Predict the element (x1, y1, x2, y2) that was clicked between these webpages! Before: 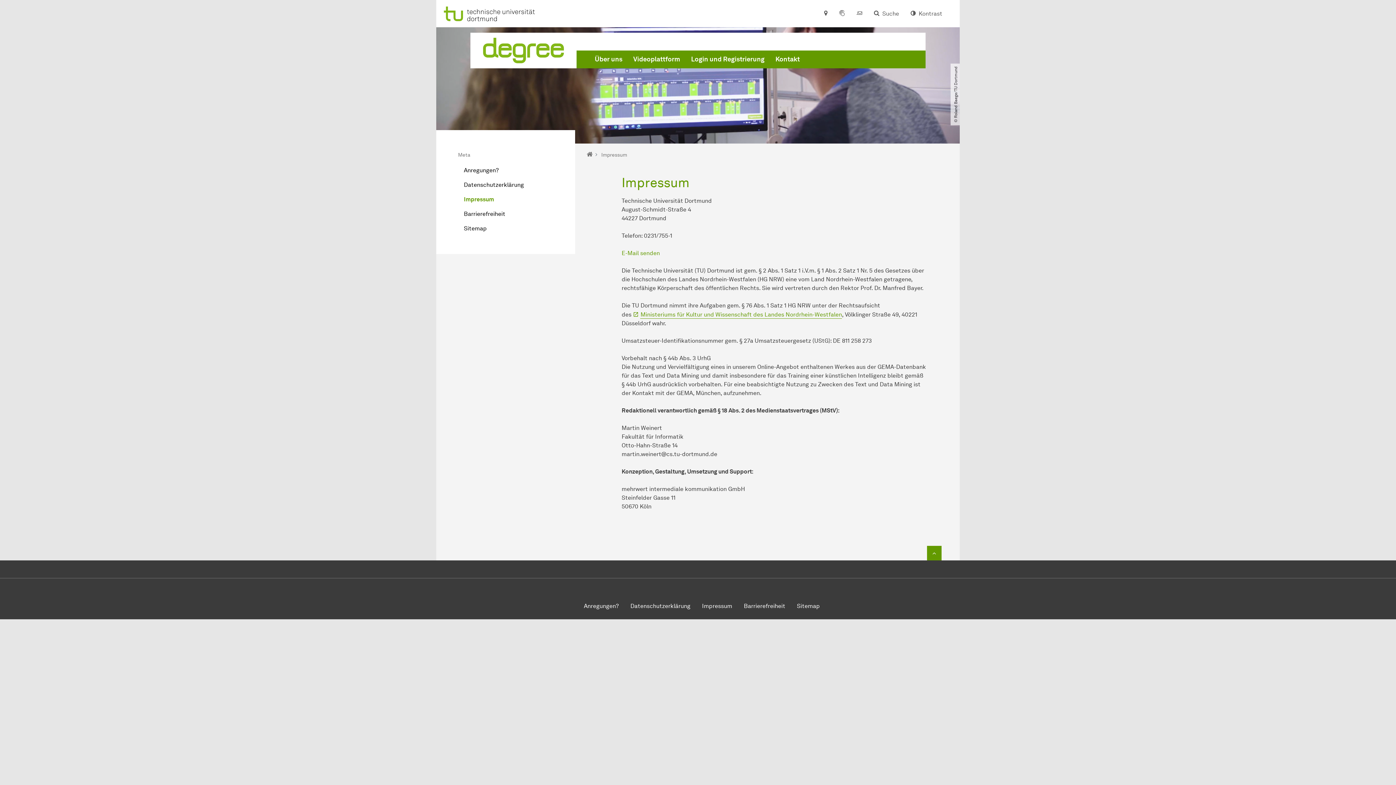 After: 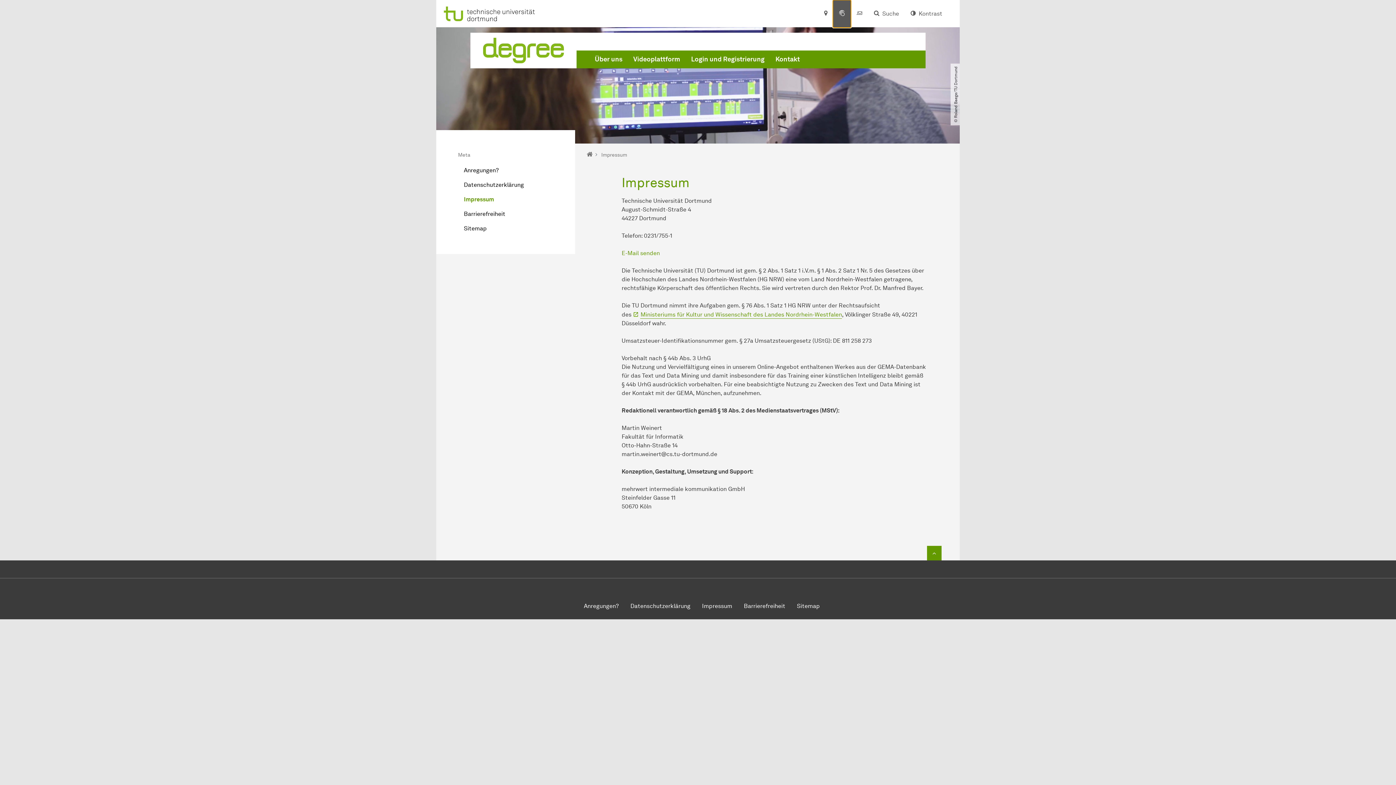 Action: bbox: (833, 0, 850, 27)